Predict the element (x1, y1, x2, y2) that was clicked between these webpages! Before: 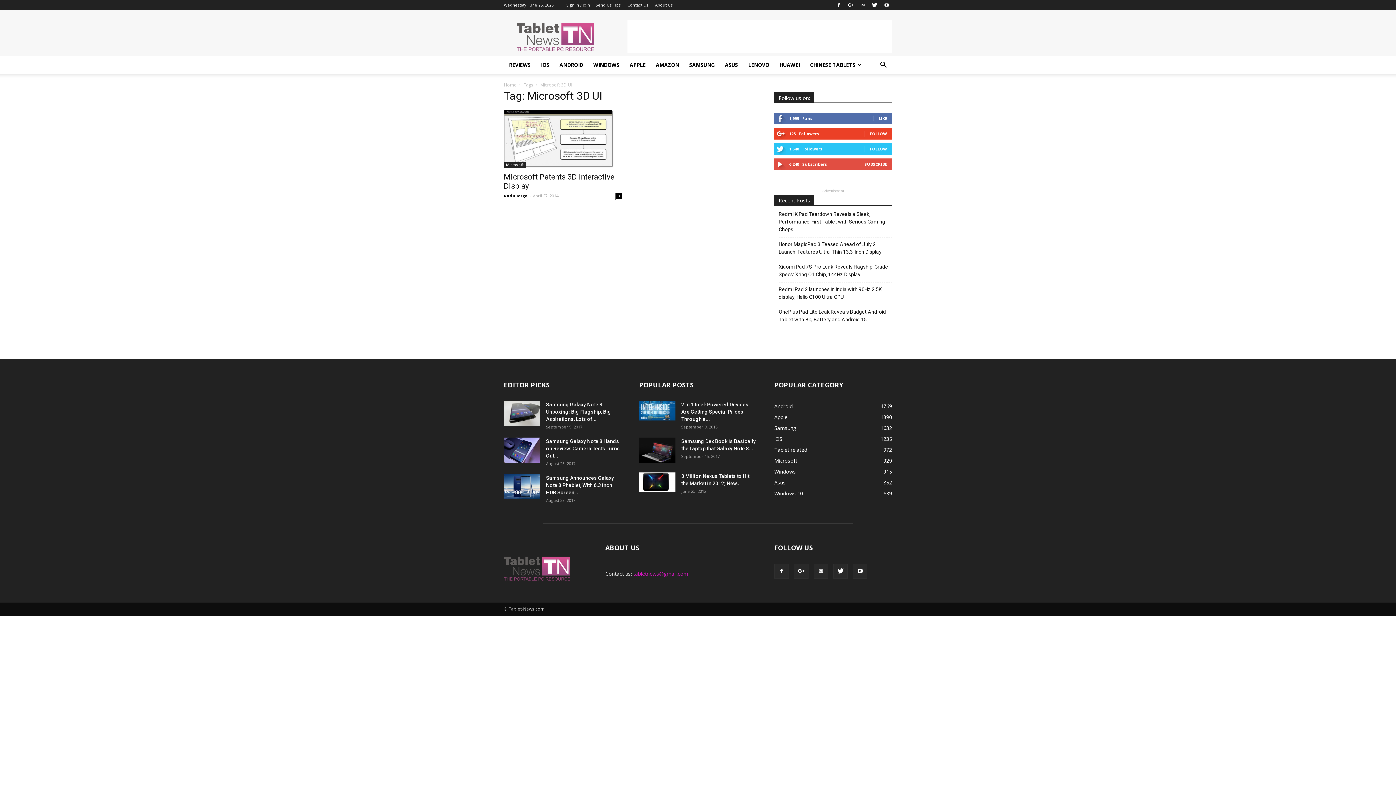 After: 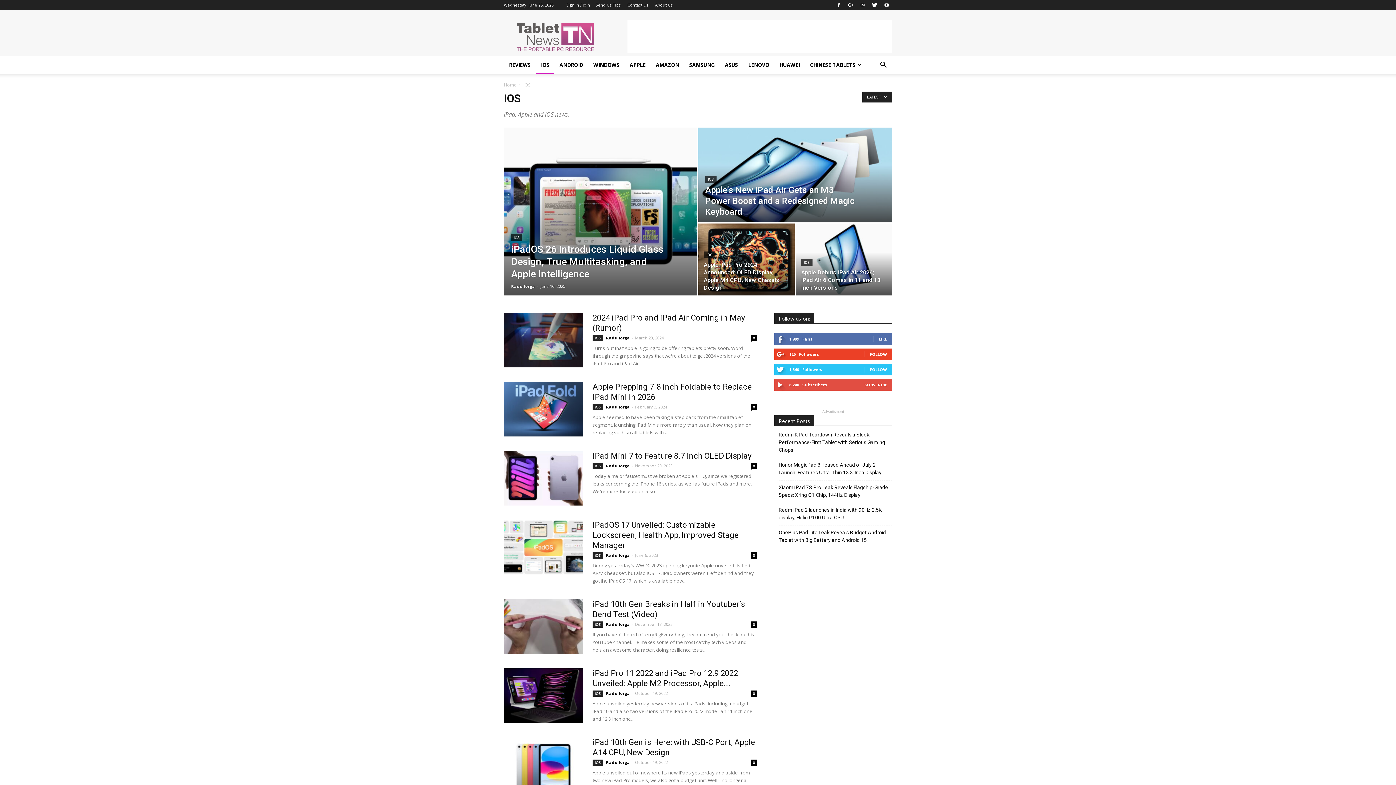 Action: label: IOS bbox: (536, 56, 554, 73)